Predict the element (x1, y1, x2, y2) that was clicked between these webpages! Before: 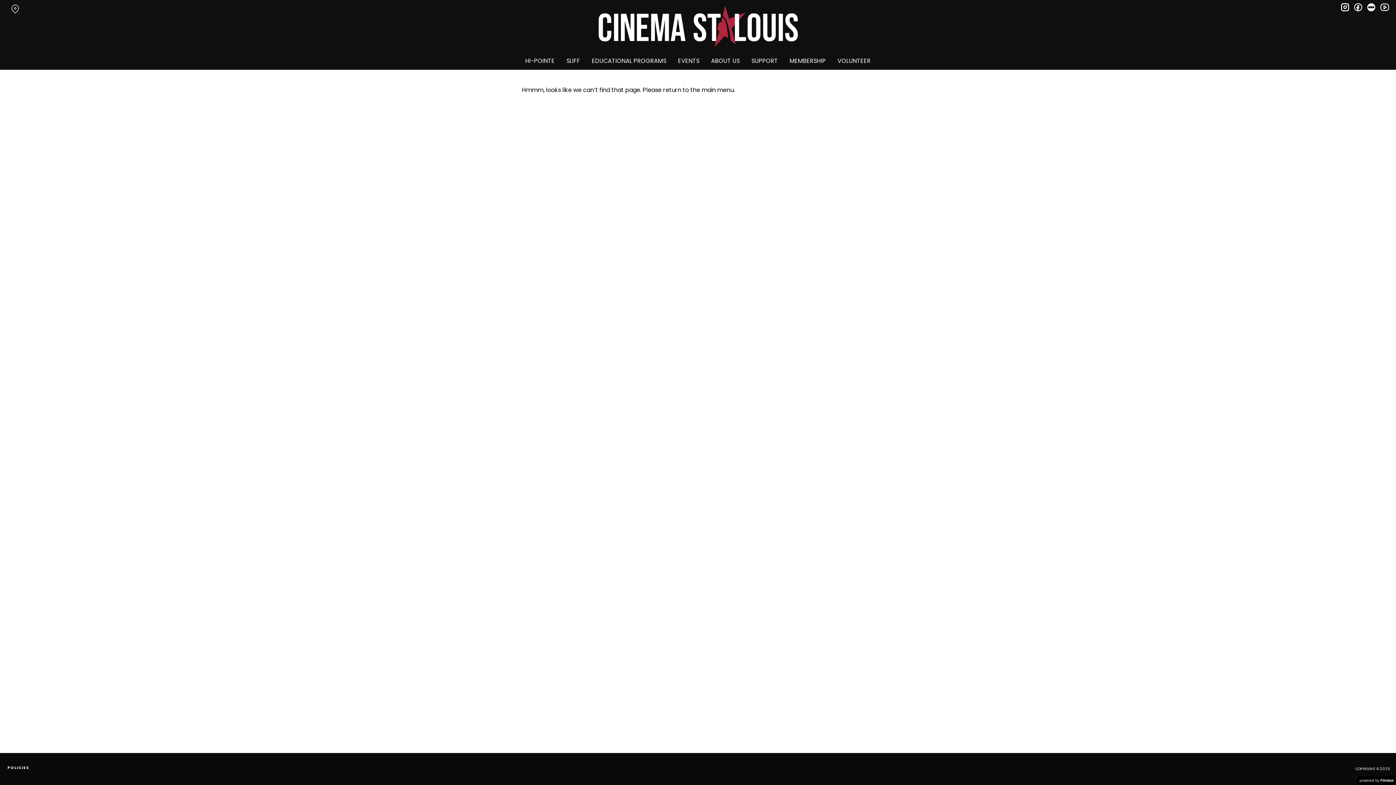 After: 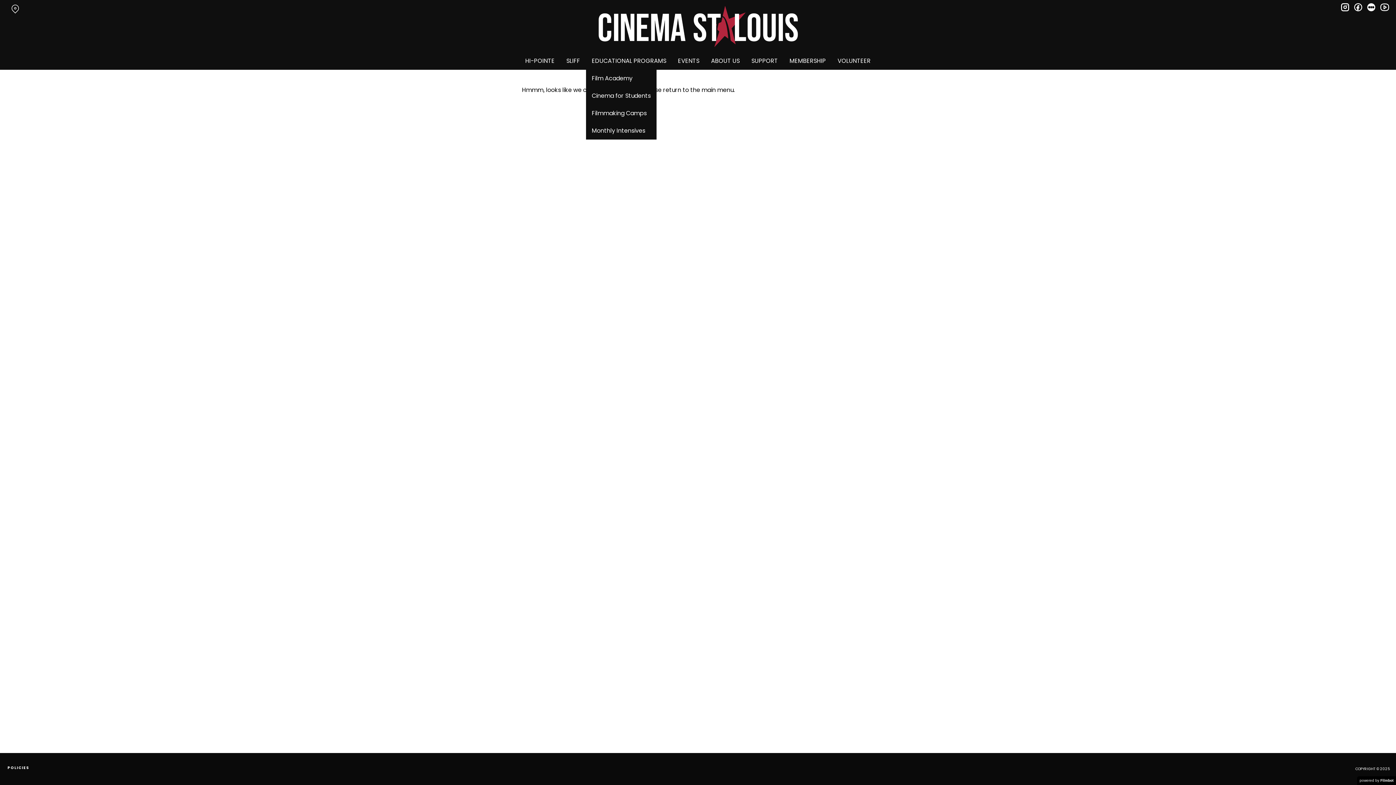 Action: bbox: (586, 52, 672, 69) label: EDUCATIONAL PROGRAMS